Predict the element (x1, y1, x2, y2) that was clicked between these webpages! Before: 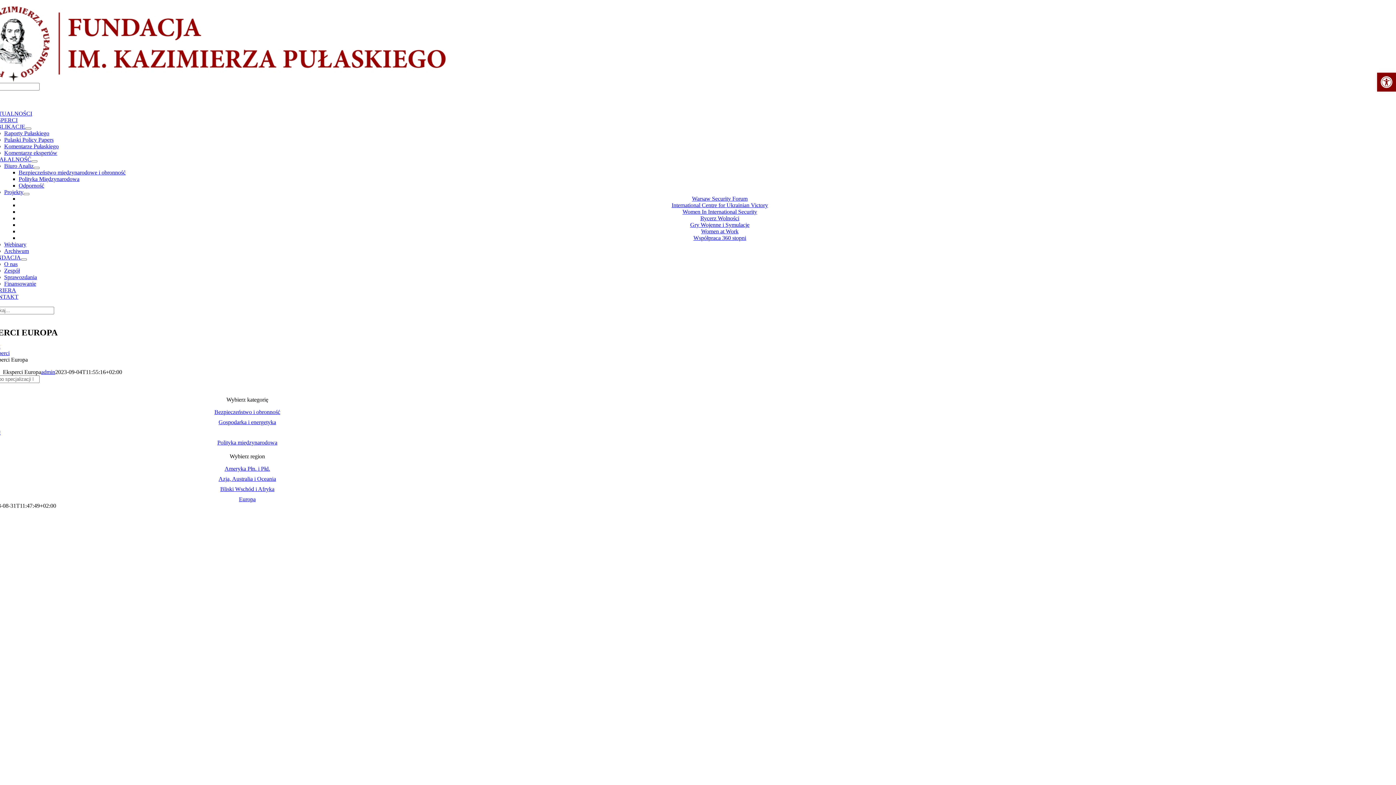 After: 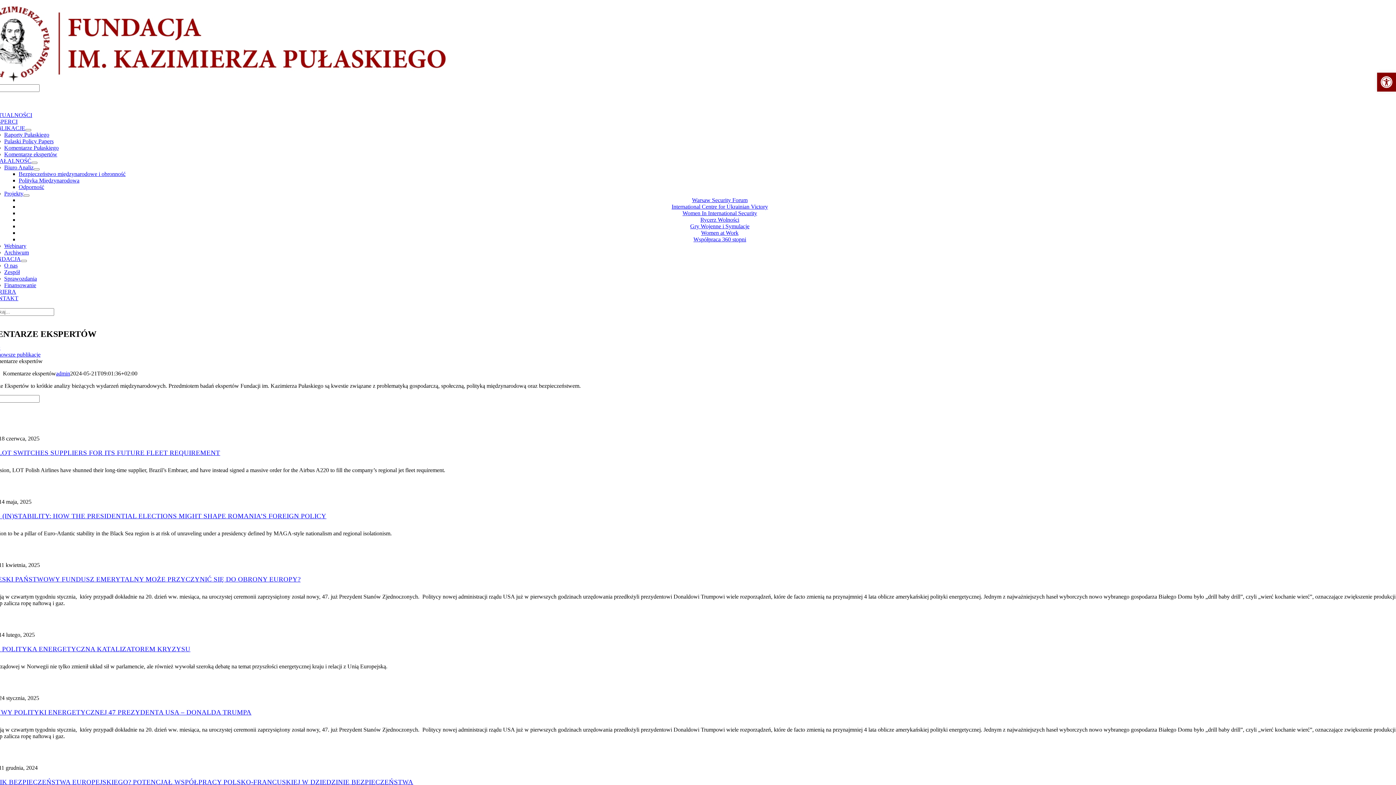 Action: bbox: (4, 149, 57, 156) label: Komentarze ekspertów